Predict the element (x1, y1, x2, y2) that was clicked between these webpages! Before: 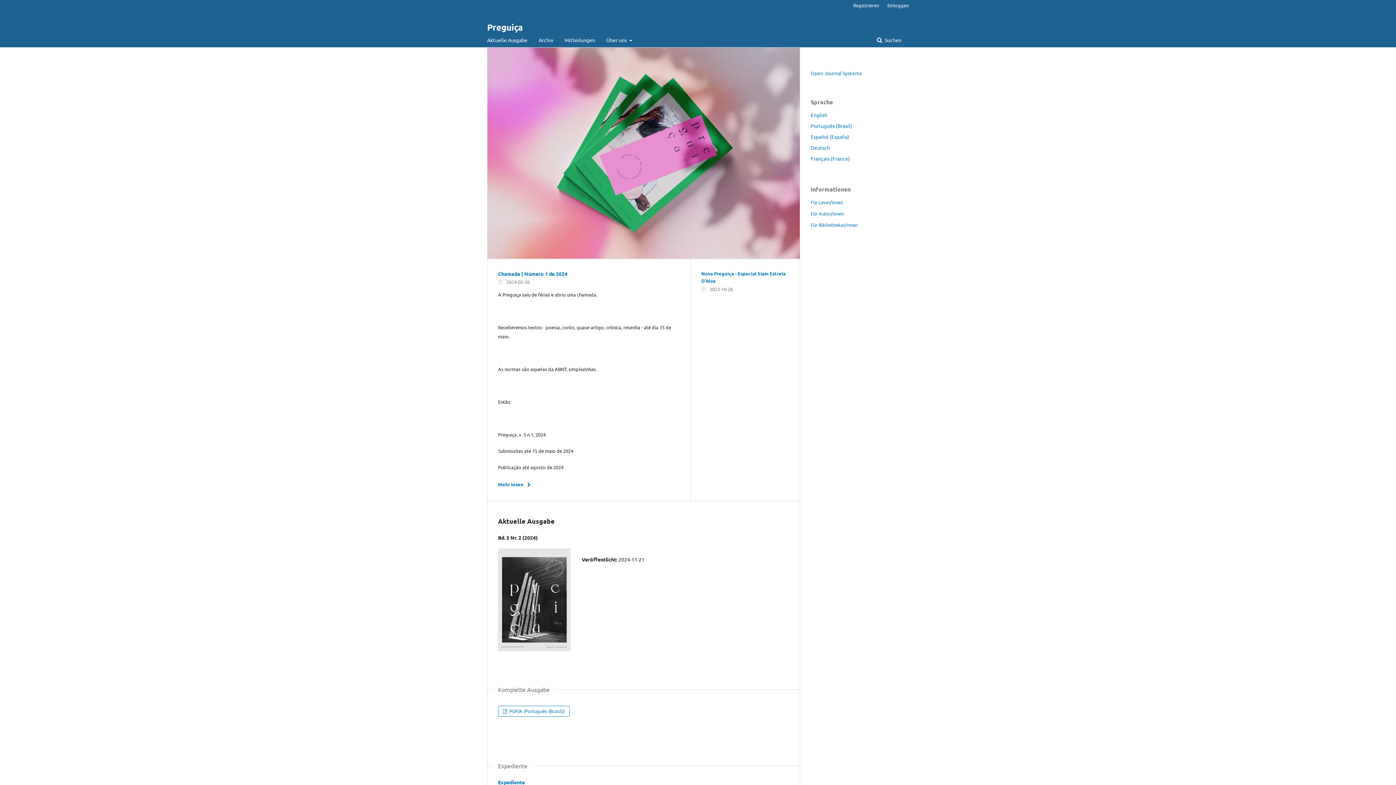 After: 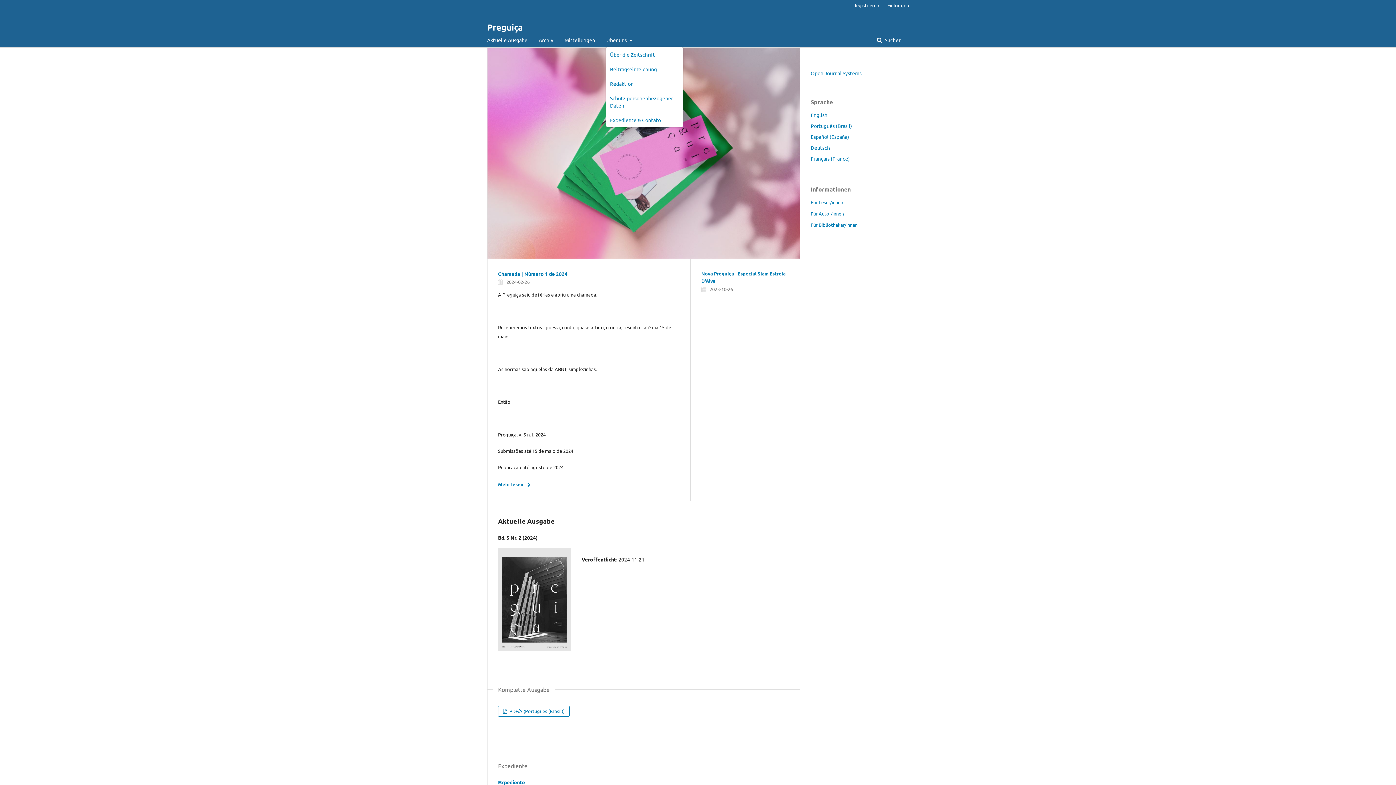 Action: label: Über uns  bbox: (606, 32, 632, 47)